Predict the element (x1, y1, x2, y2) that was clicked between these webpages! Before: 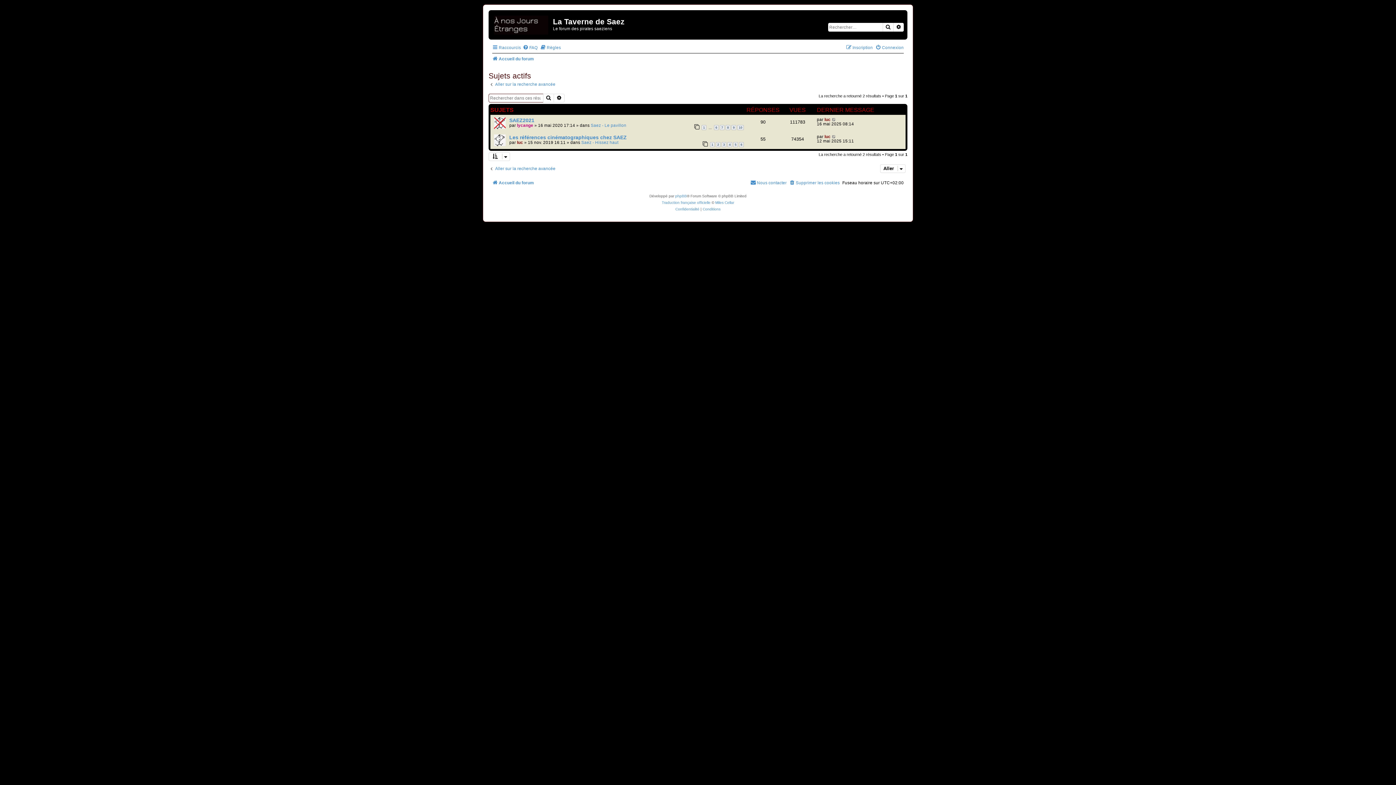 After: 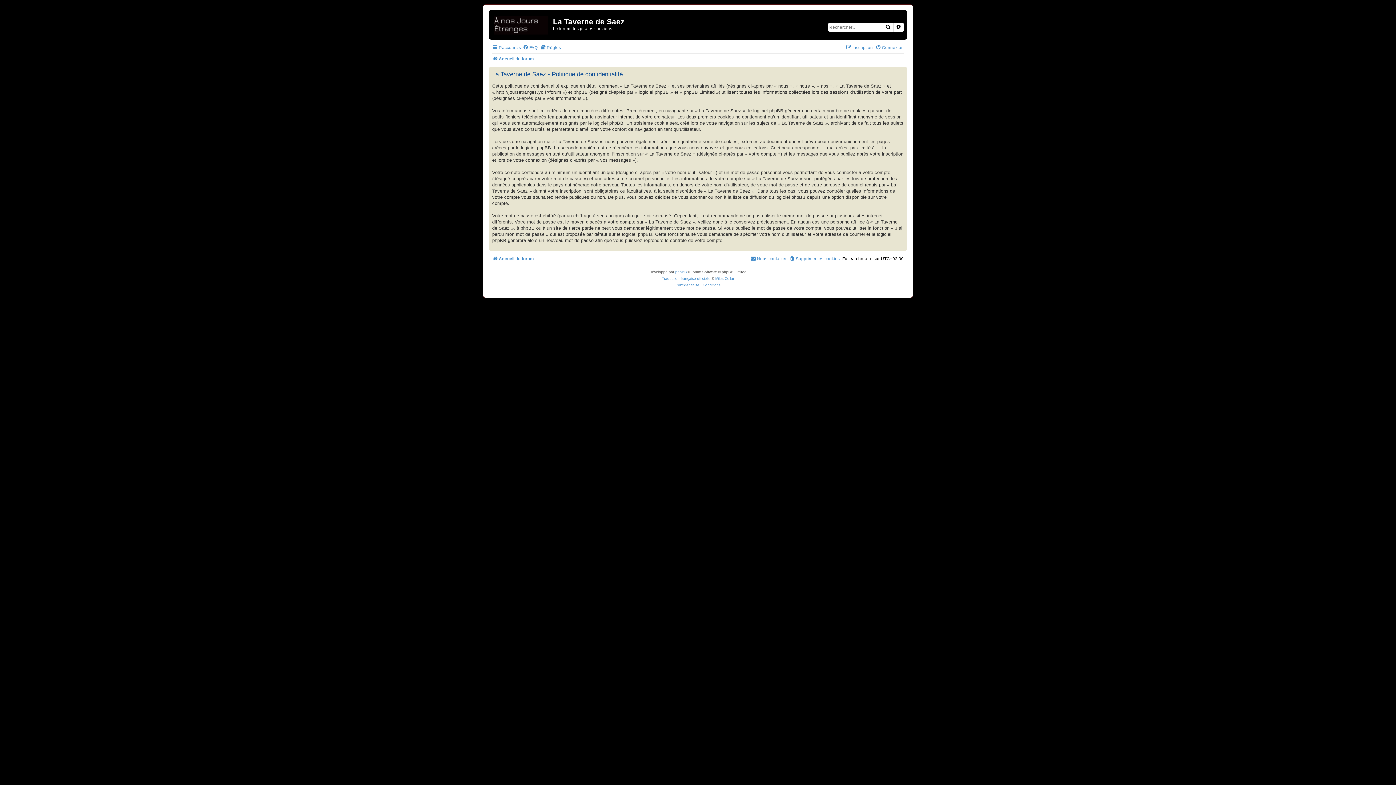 Action: bbox: (675, 206, 699, 212) label: Confidentialité